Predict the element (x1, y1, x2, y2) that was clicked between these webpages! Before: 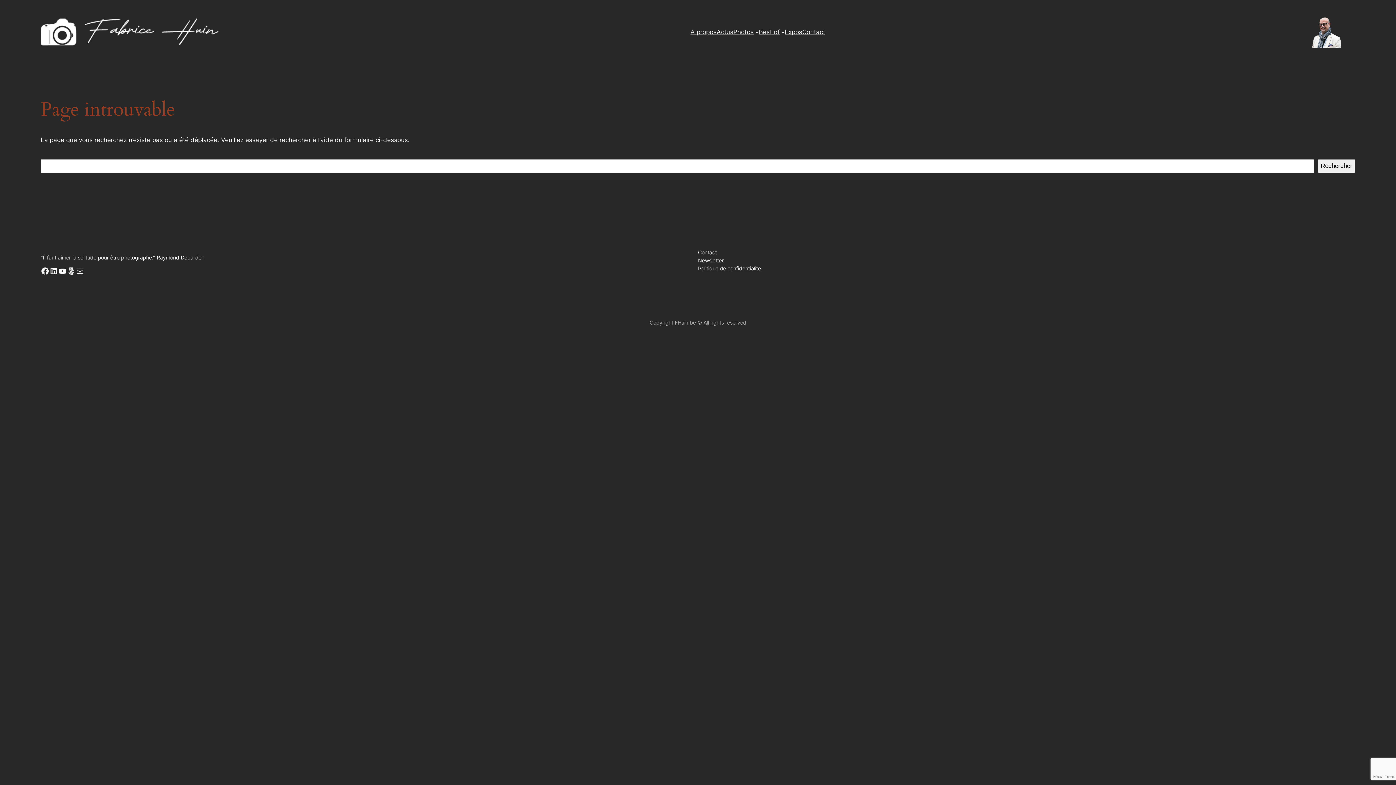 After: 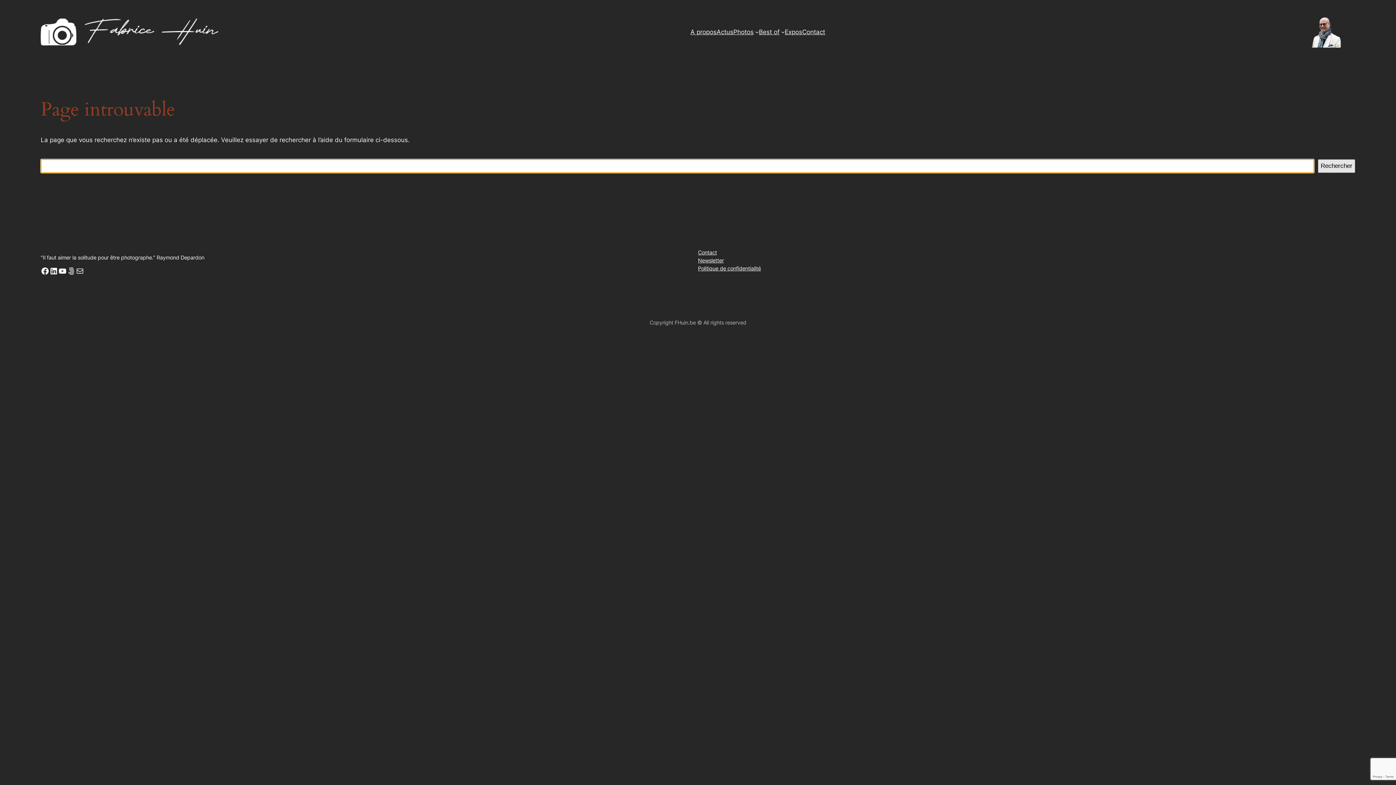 Action: bbox: (1318, 159, 1355, 172) label: Rechercher